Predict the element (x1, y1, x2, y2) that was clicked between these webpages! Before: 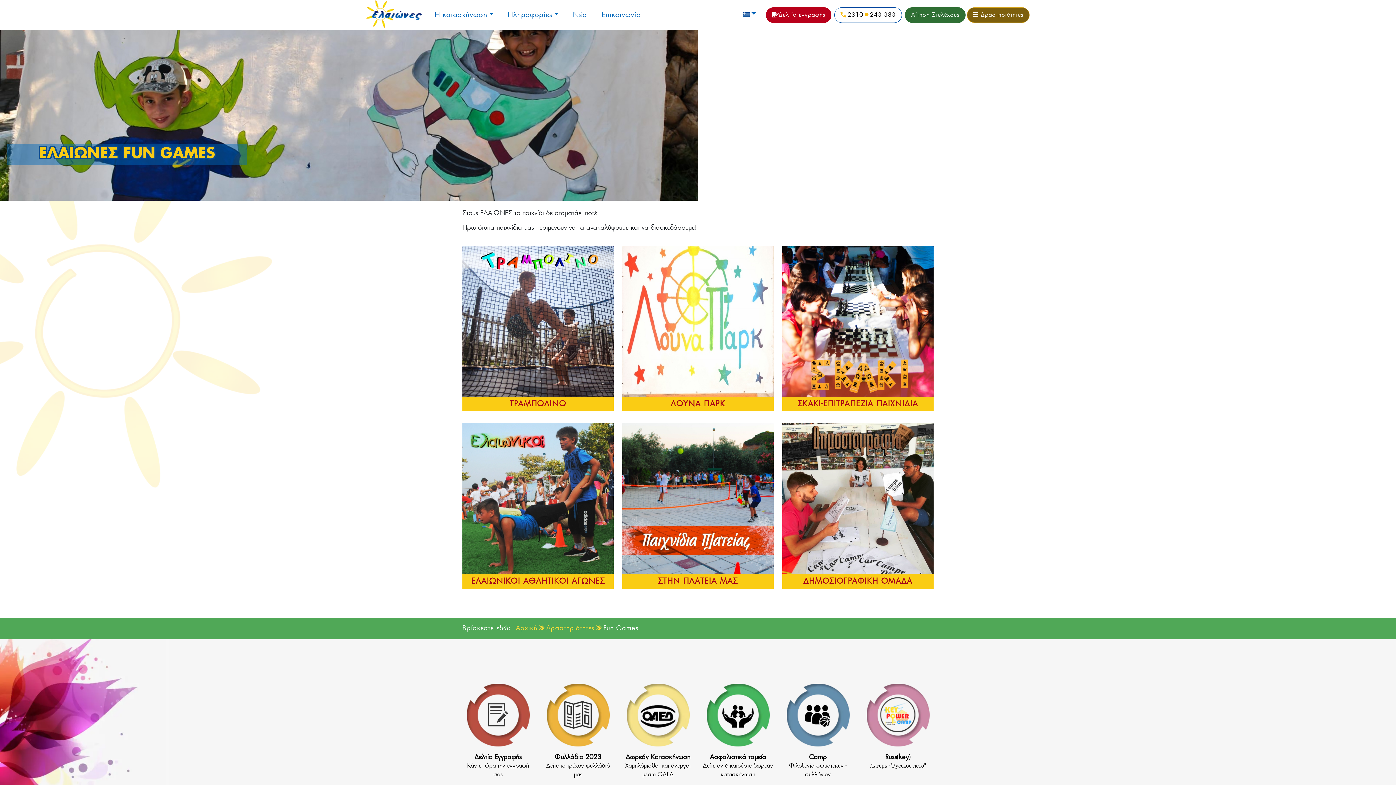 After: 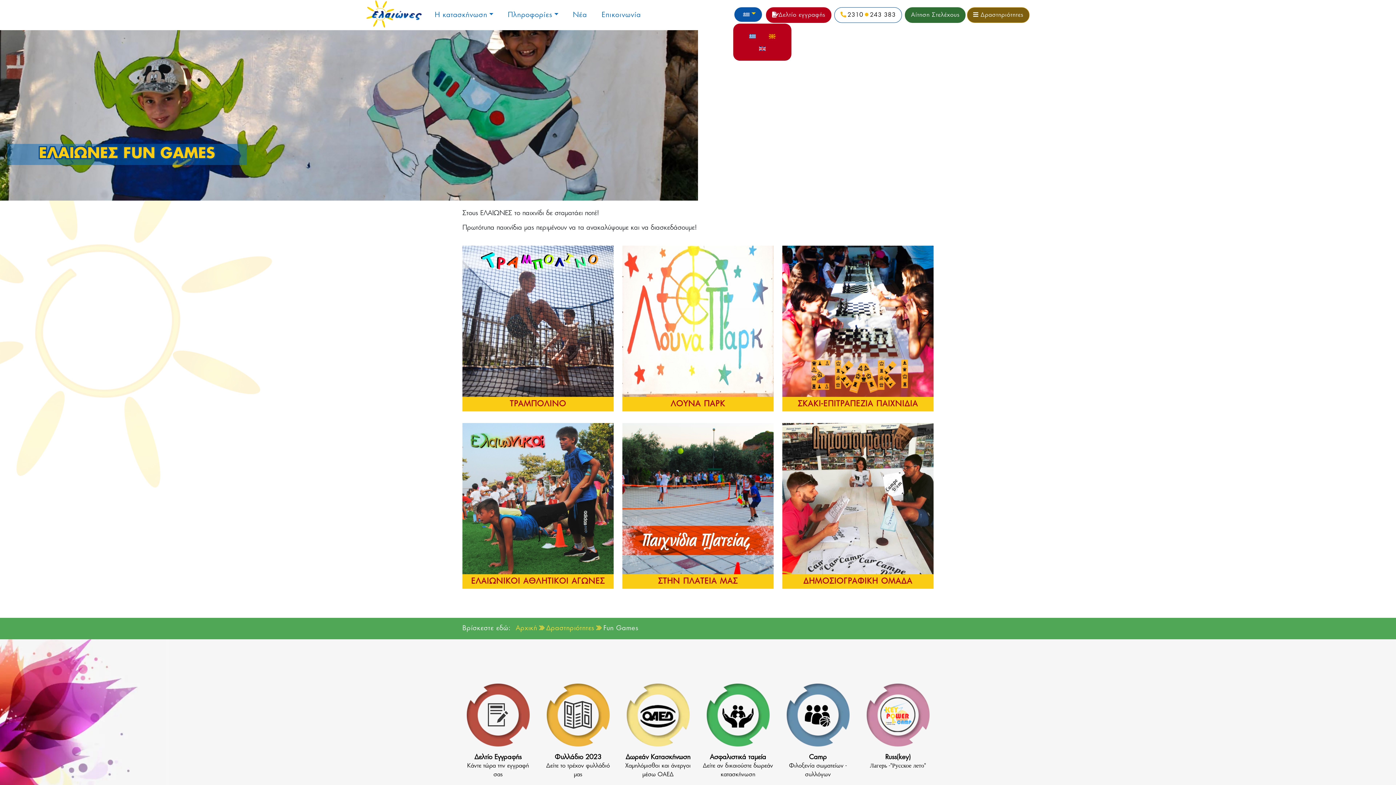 Action: label:   bbox: (734, 7, 762, 21)